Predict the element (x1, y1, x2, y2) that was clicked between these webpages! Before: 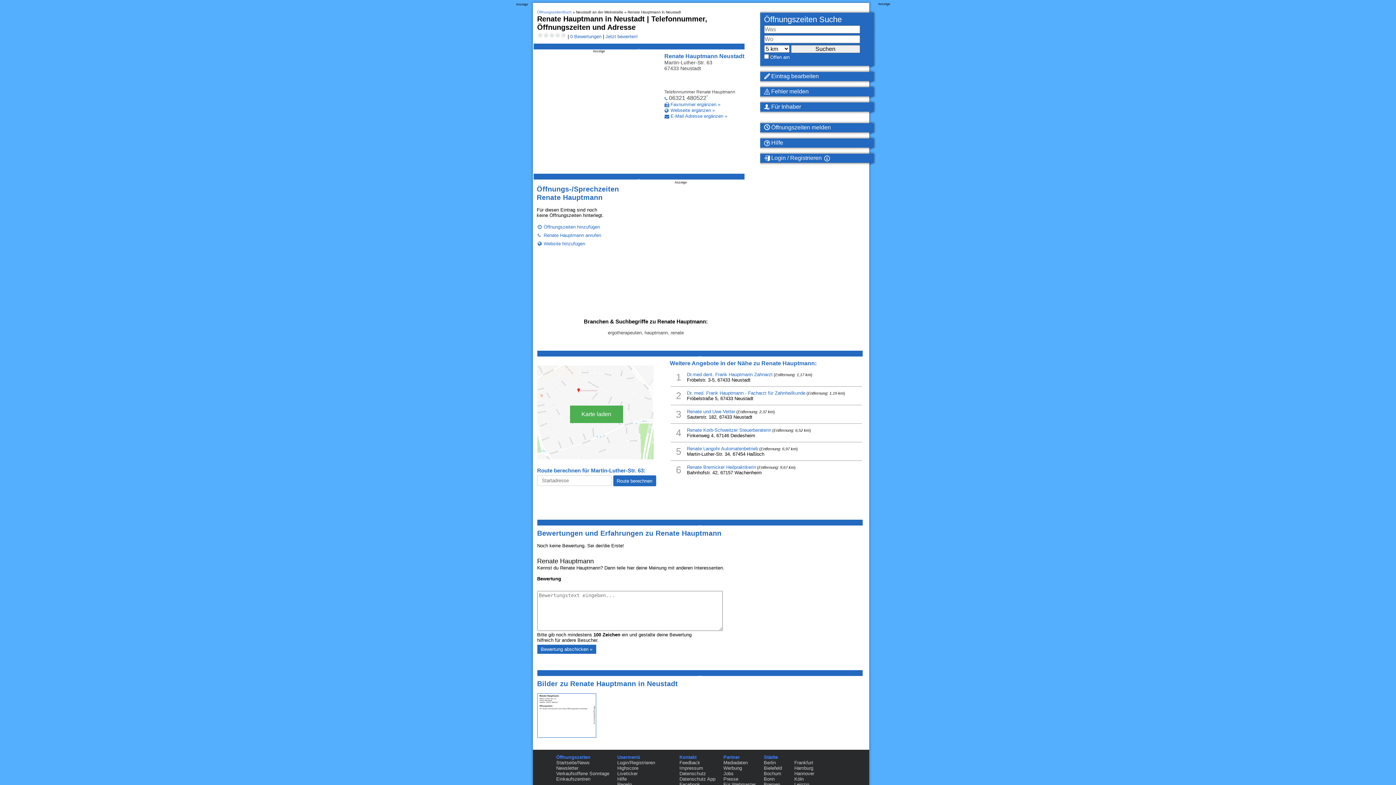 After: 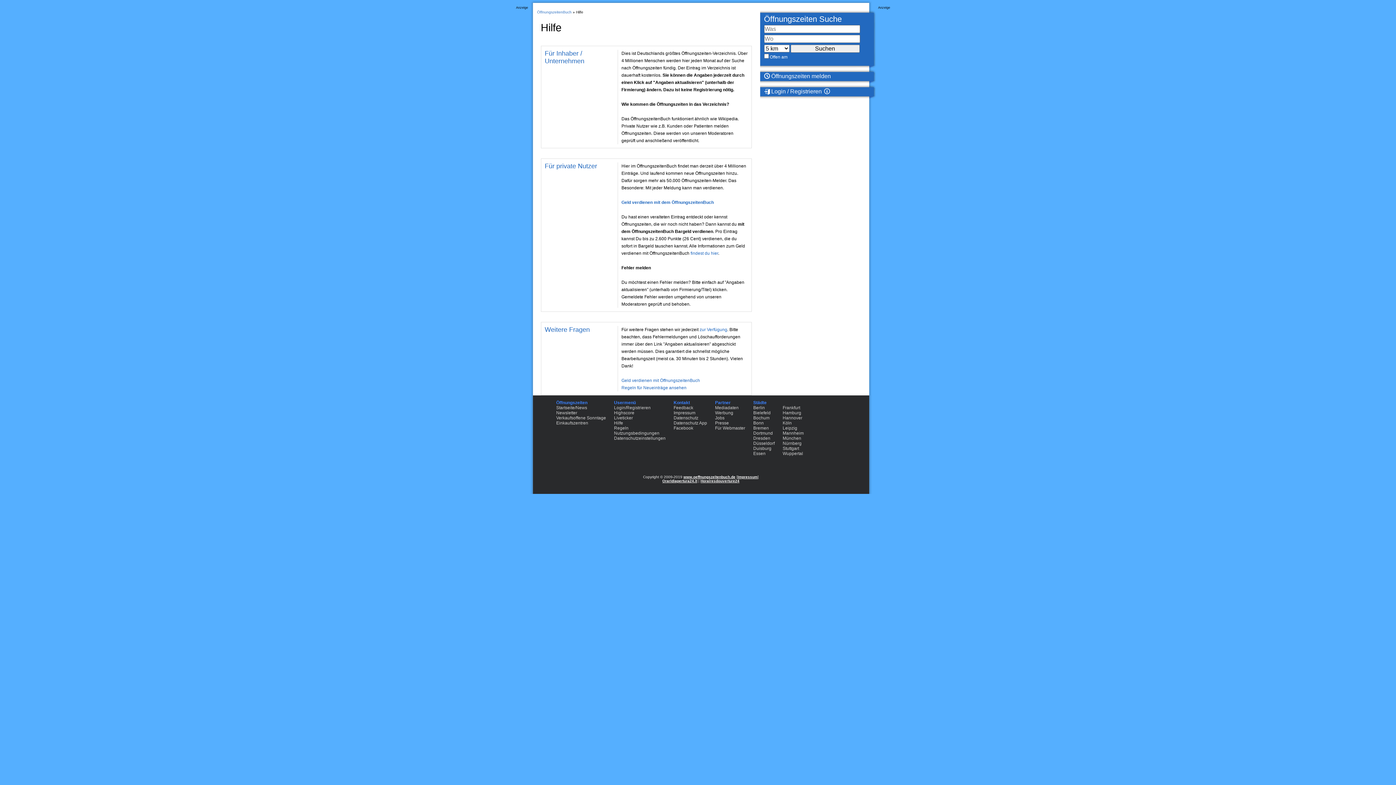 Action: label:  Hilfe bbox: (764, 139, 876, 146)